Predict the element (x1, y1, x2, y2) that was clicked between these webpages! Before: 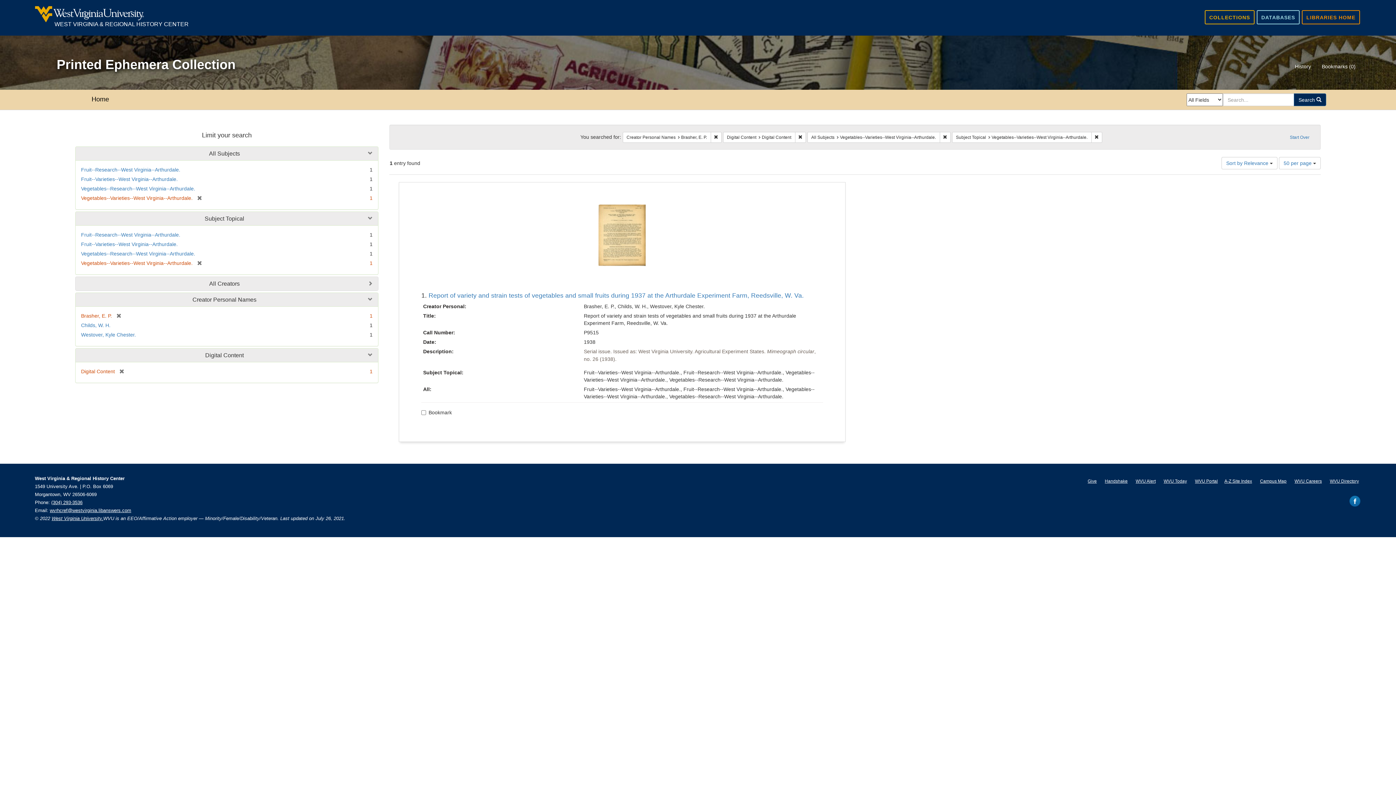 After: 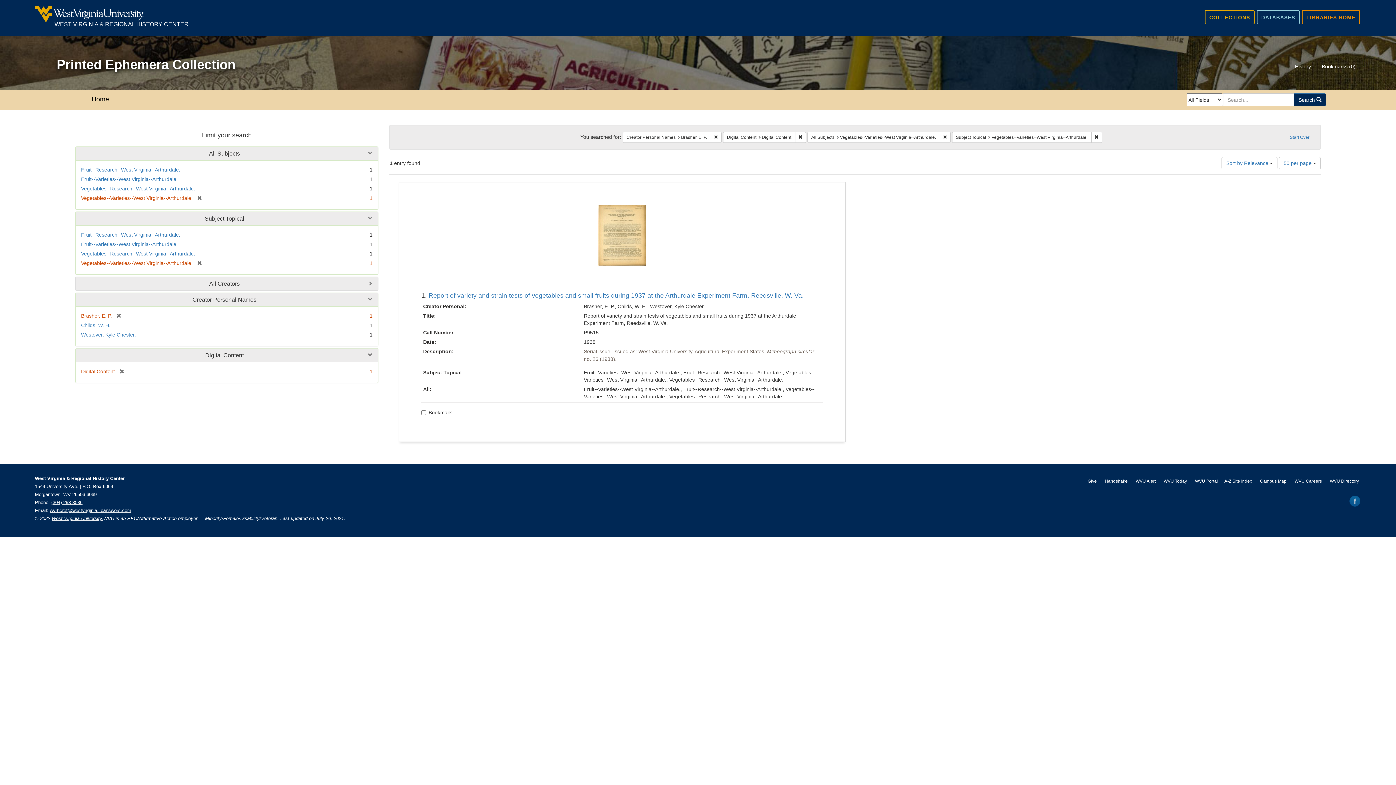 Action: bbox: (1349, 497, 1360, 504)